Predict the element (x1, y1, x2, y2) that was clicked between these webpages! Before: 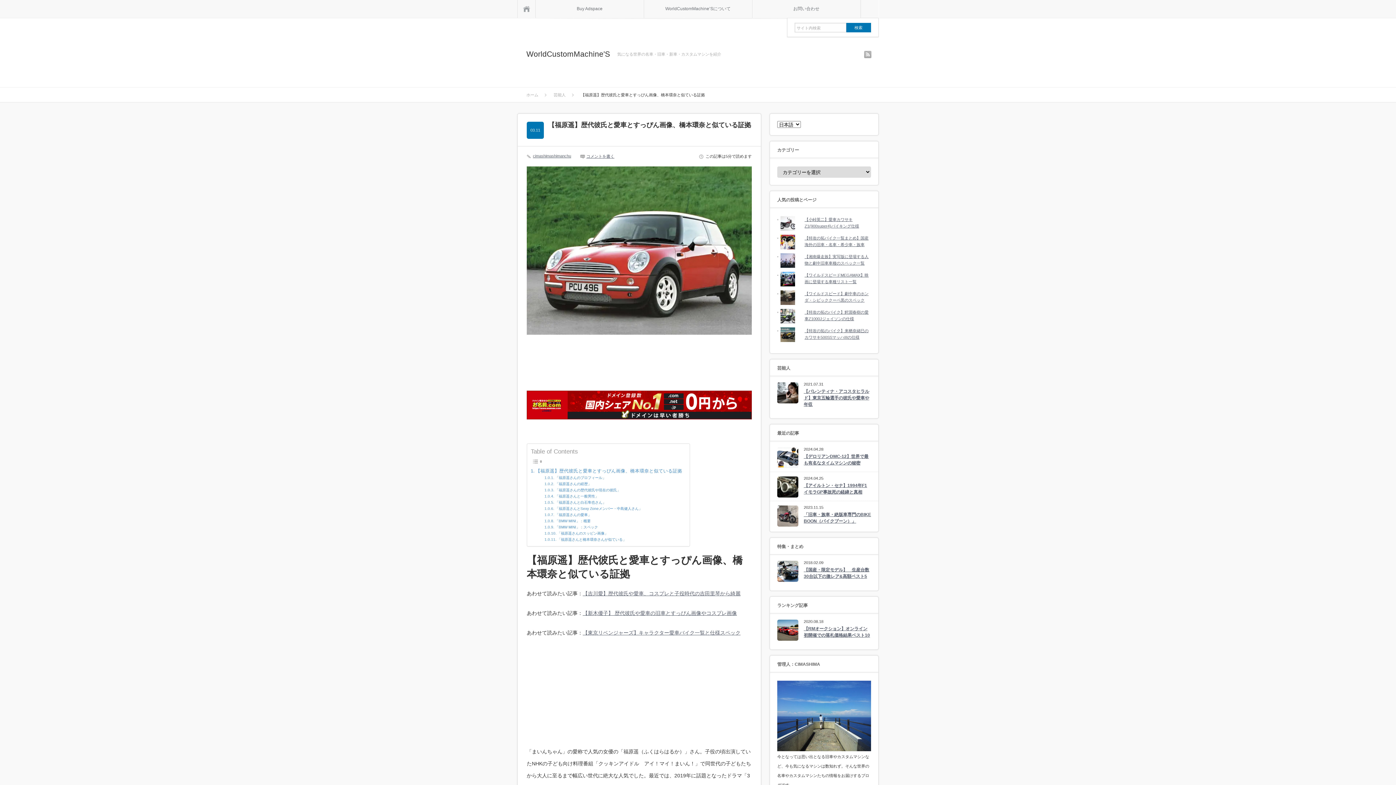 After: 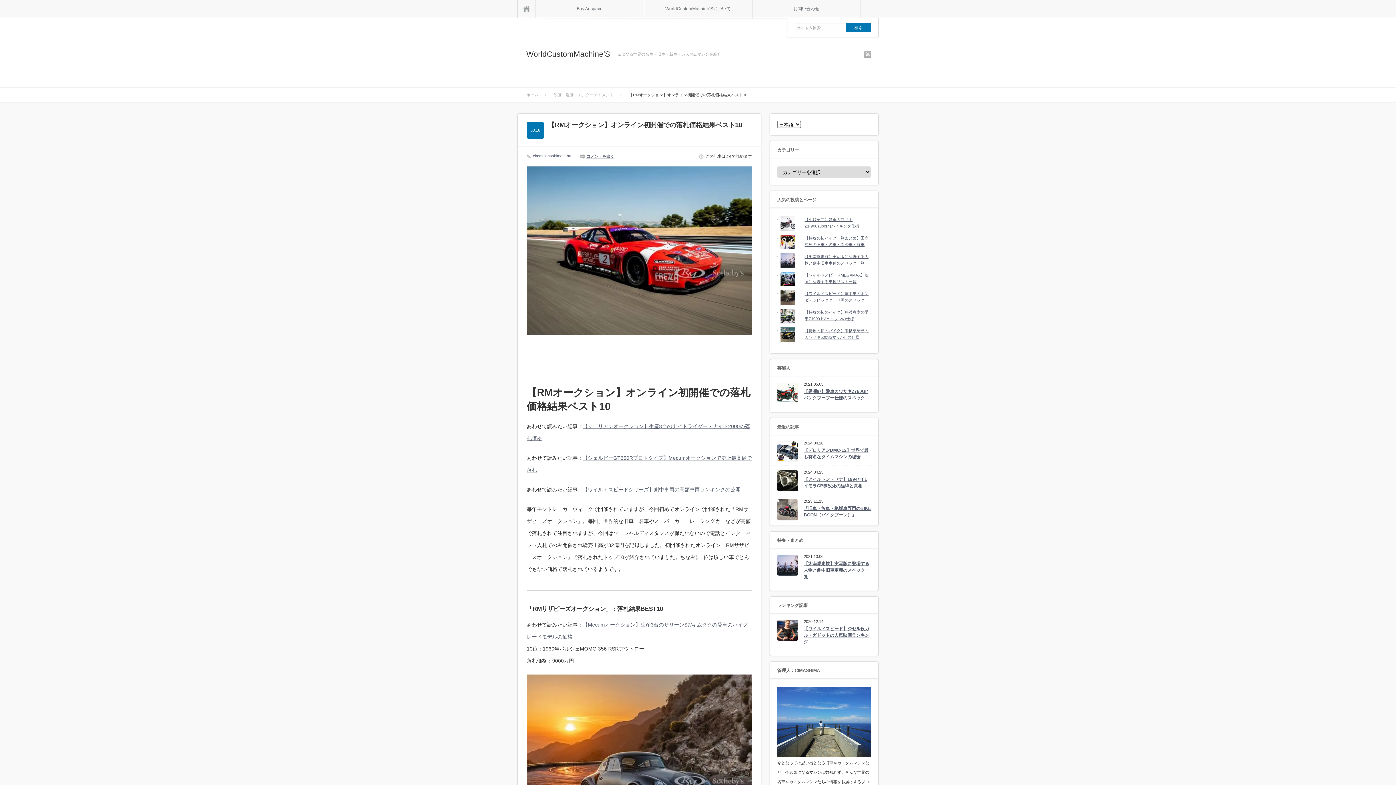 Action: bbox: (777, 620, 798, 641)